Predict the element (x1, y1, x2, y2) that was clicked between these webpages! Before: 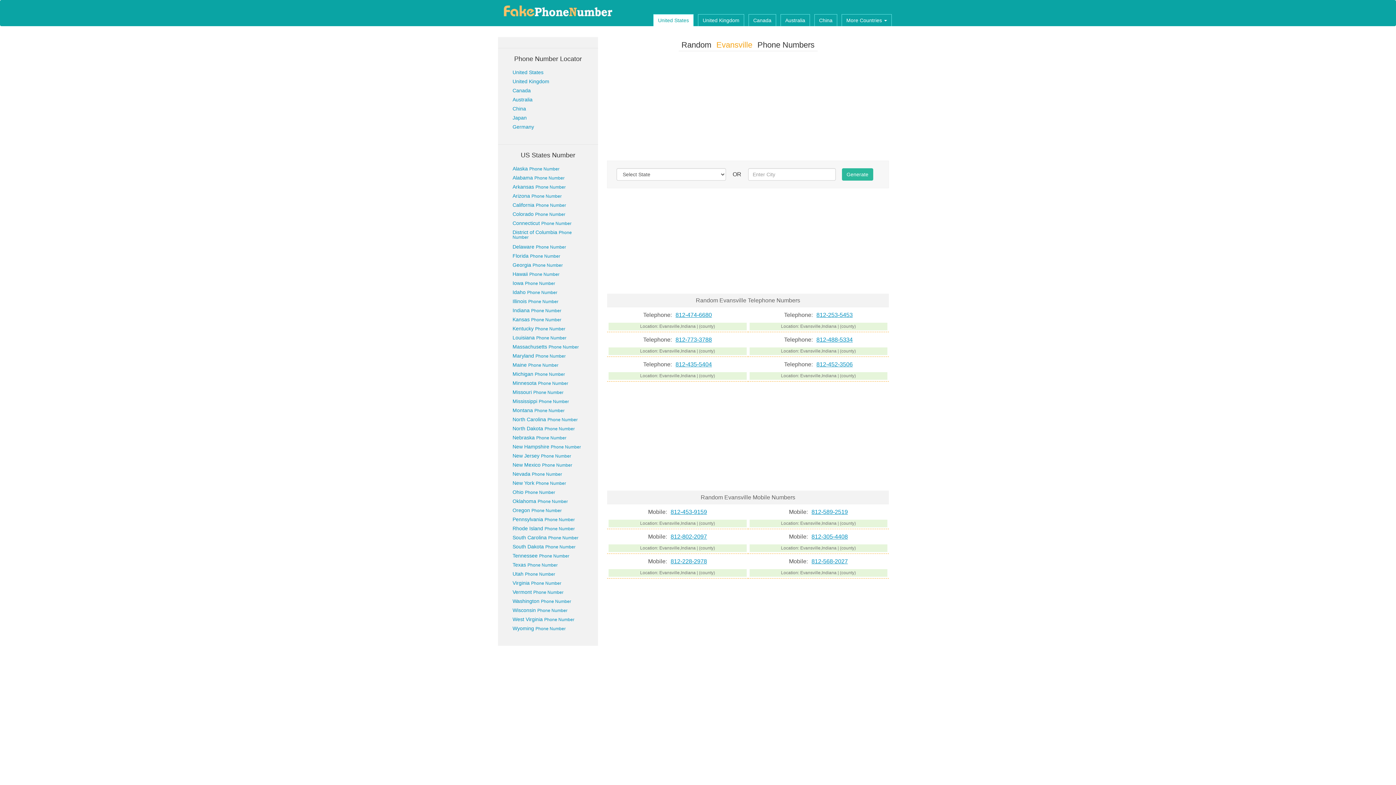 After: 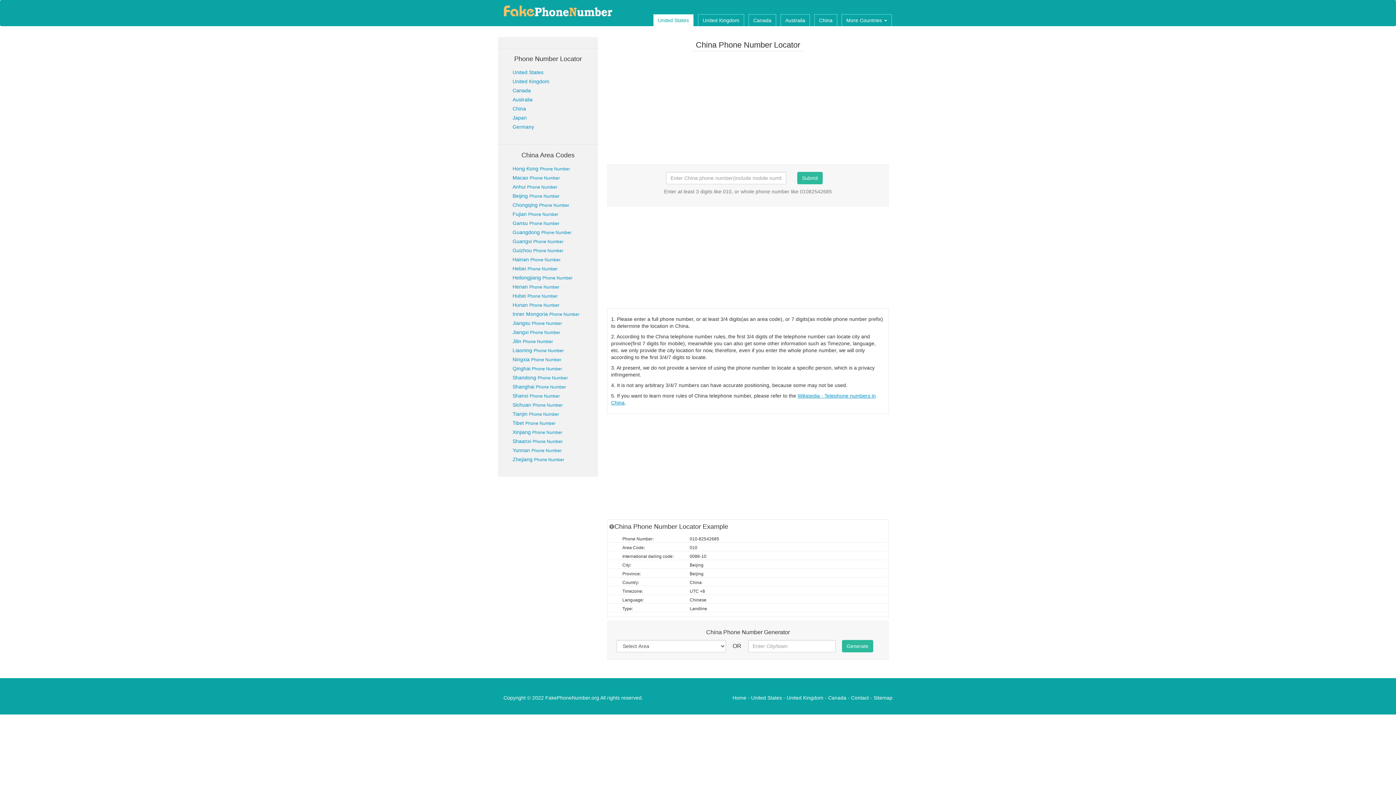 Action: label: China bbox: (512, 105, 526, 111)